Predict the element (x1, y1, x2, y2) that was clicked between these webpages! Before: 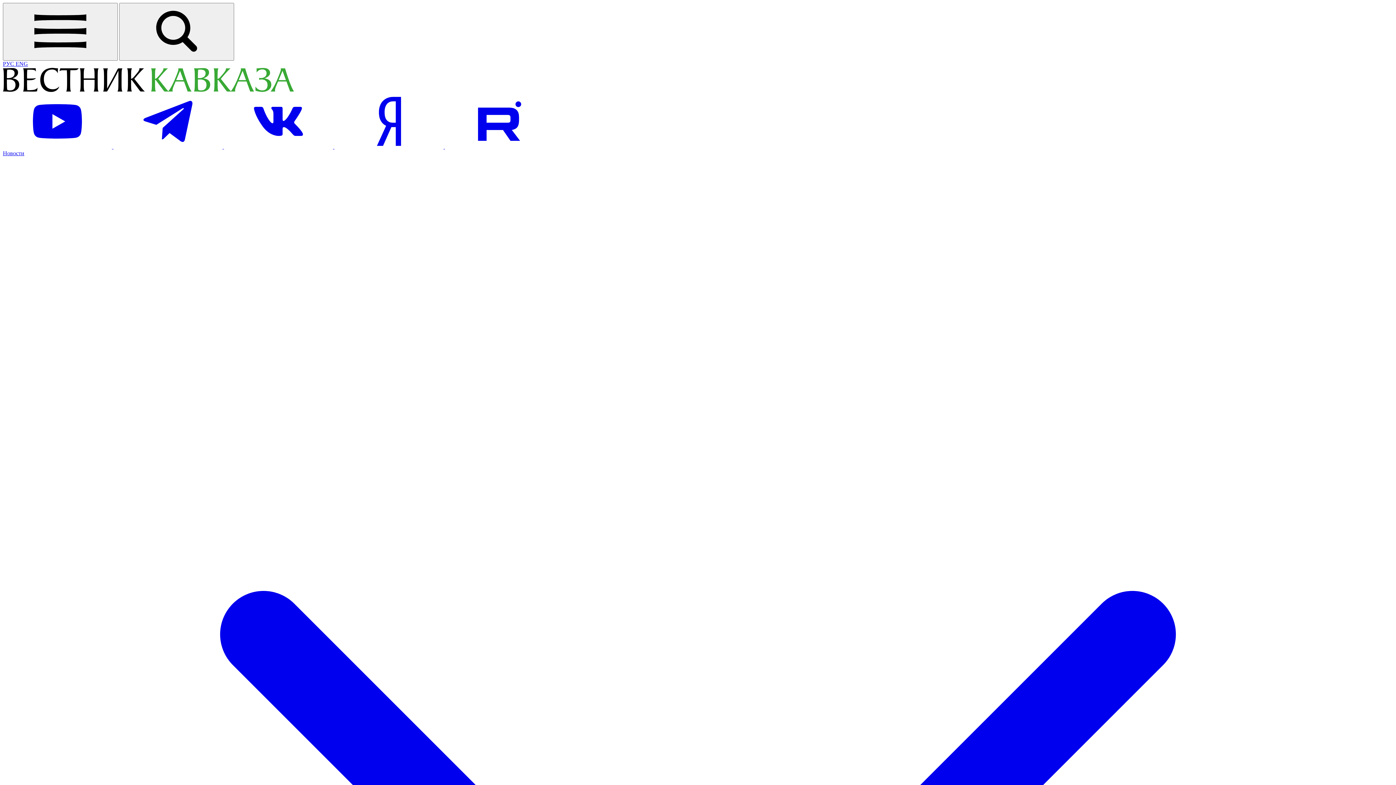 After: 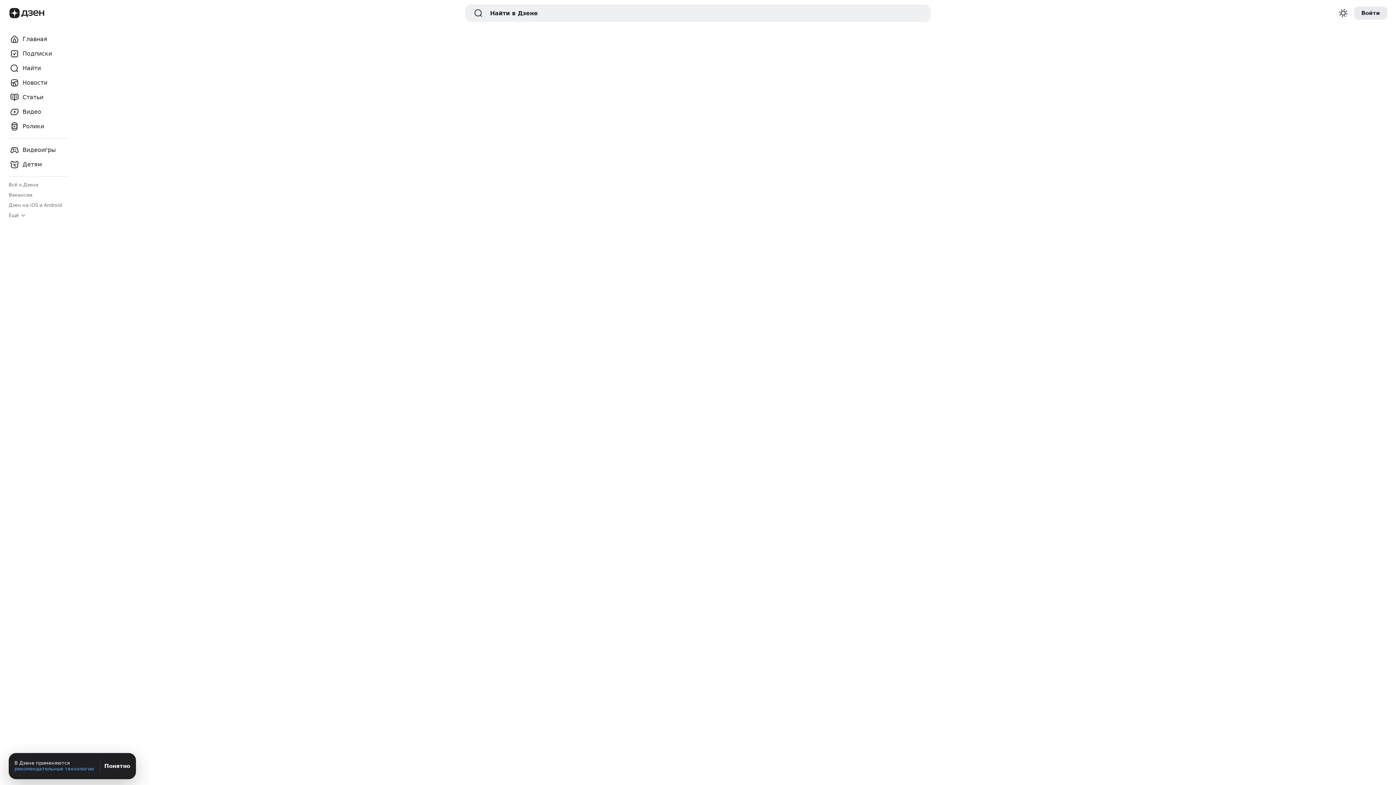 Action: bbox: (334, 143, 445, 149) label: Посетить страницу на Яндекс новостях